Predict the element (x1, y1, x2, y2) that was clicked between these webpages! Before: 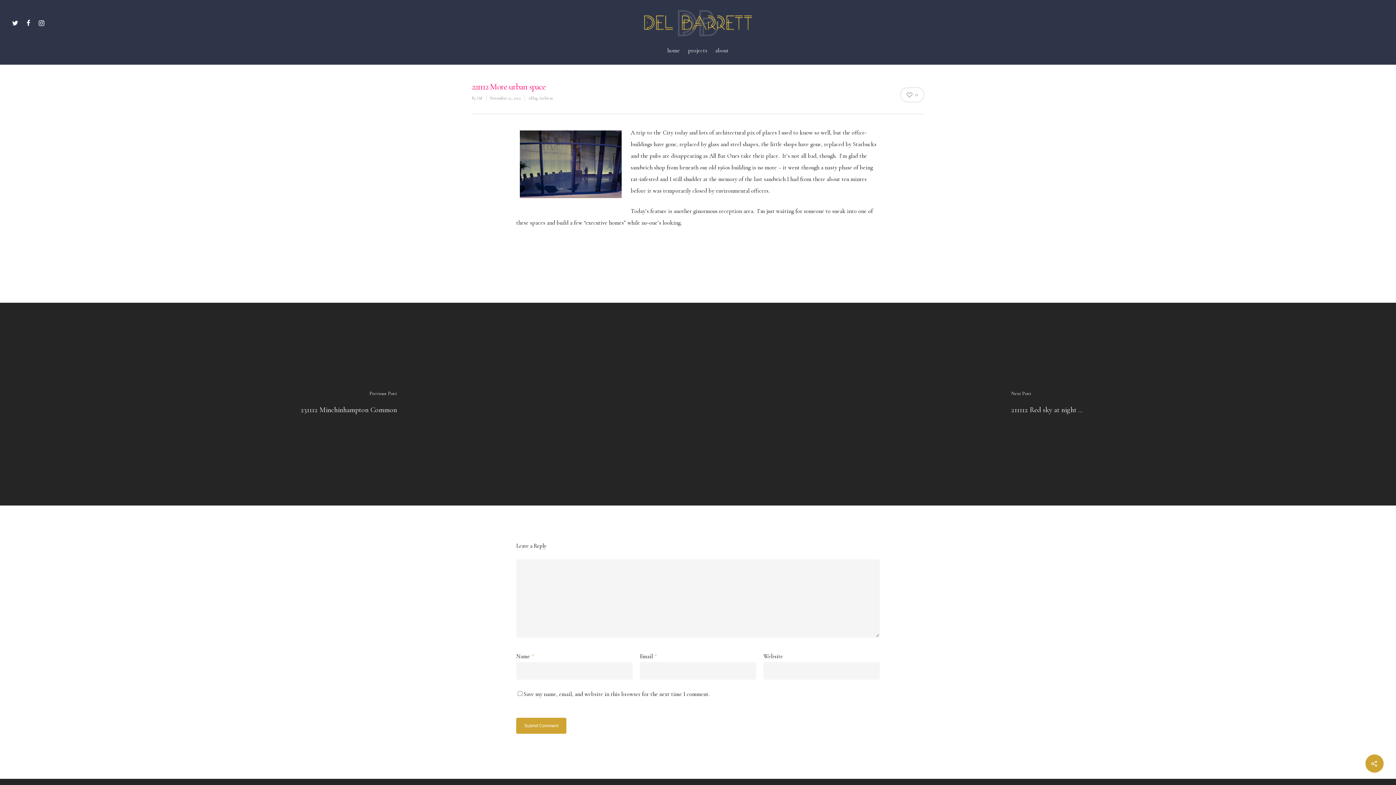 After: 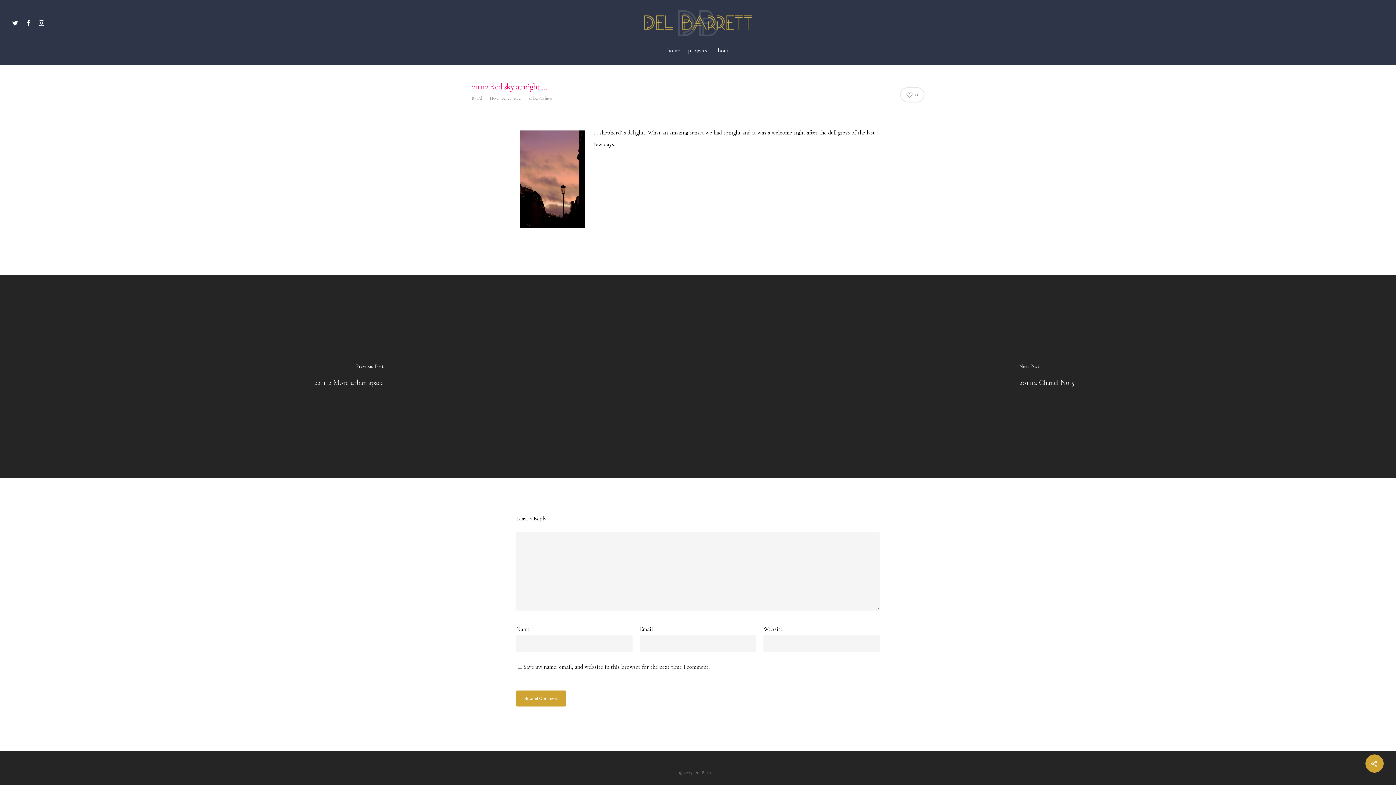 Action: bbox: (698, 302, 1396, 505)